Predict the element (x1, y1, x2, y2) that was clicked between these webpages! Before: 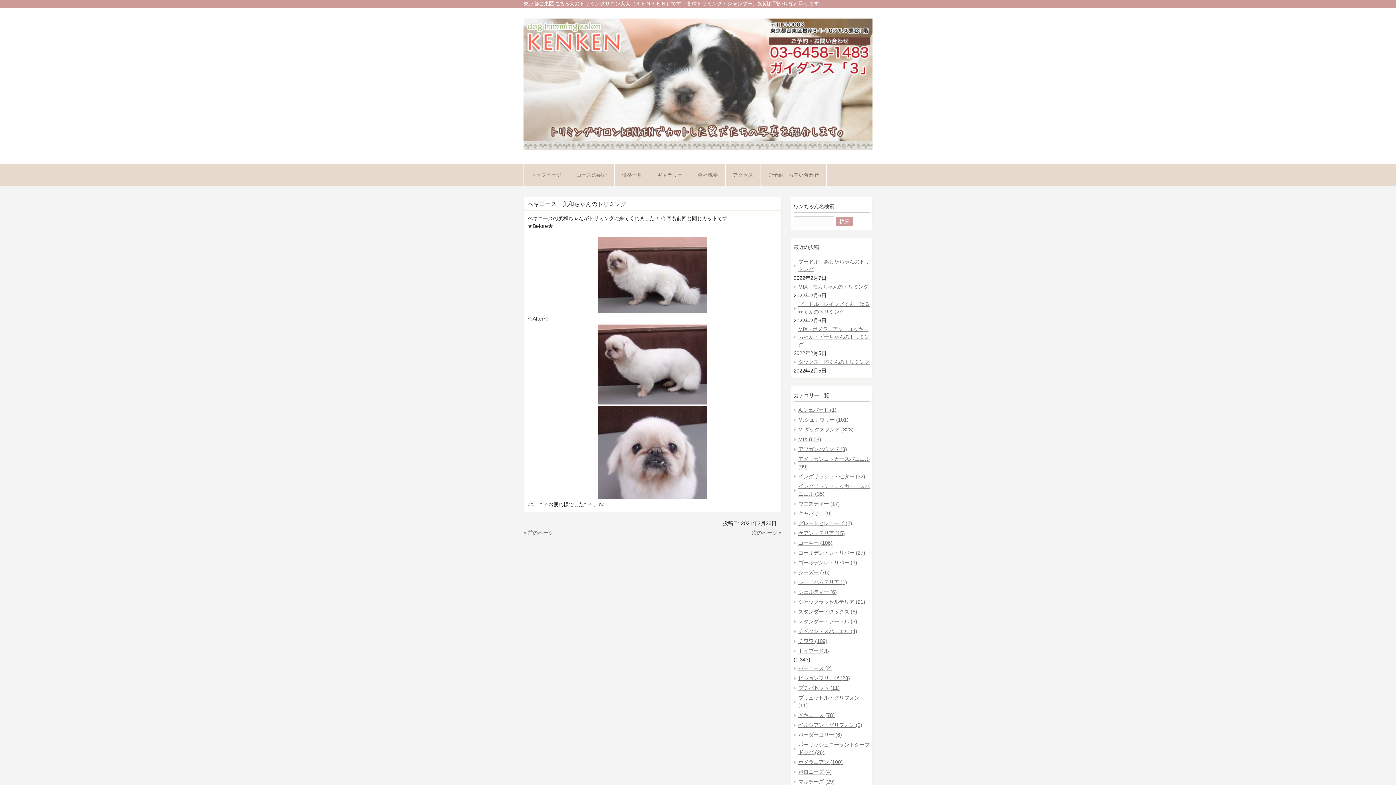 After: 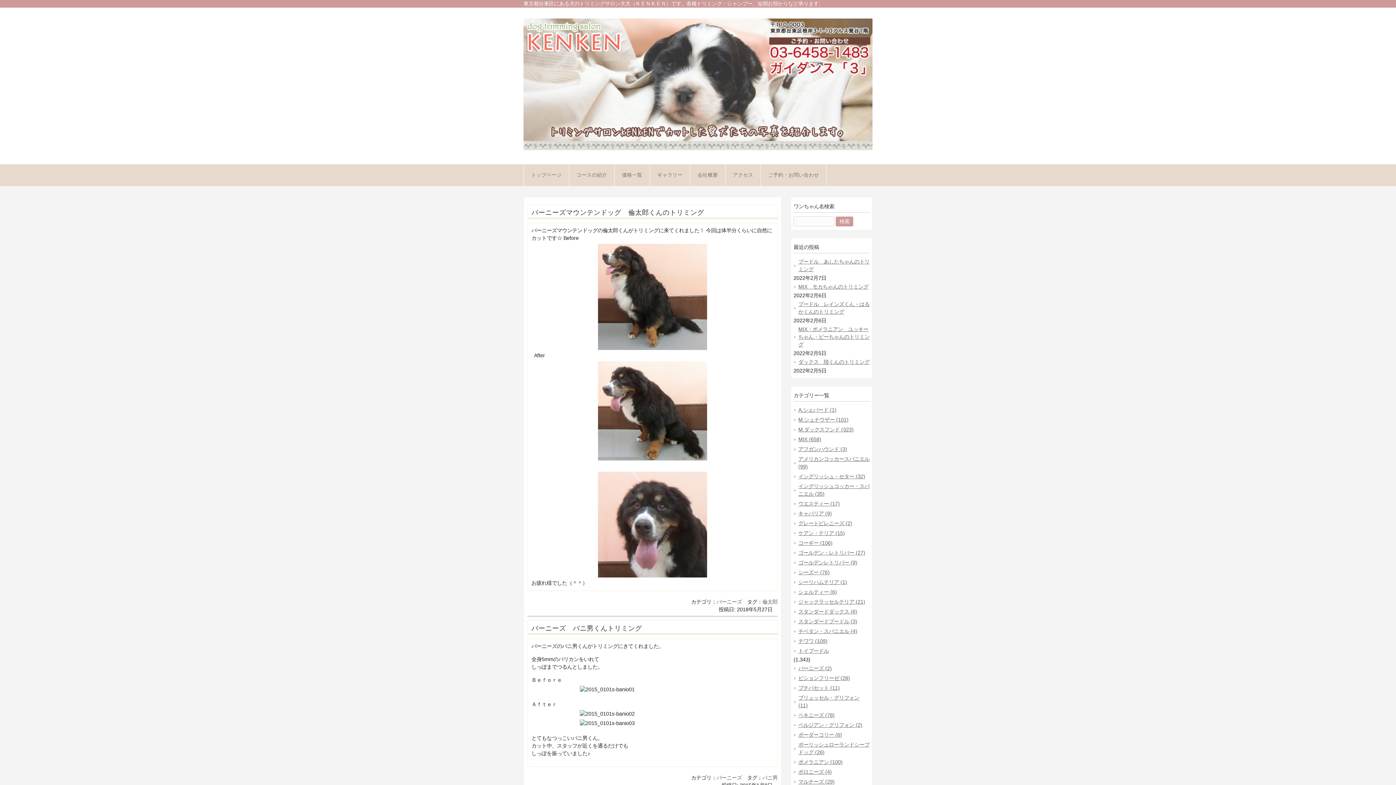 Action: label: バーニーズ (2) bbox: (793, 664, 869, 673)